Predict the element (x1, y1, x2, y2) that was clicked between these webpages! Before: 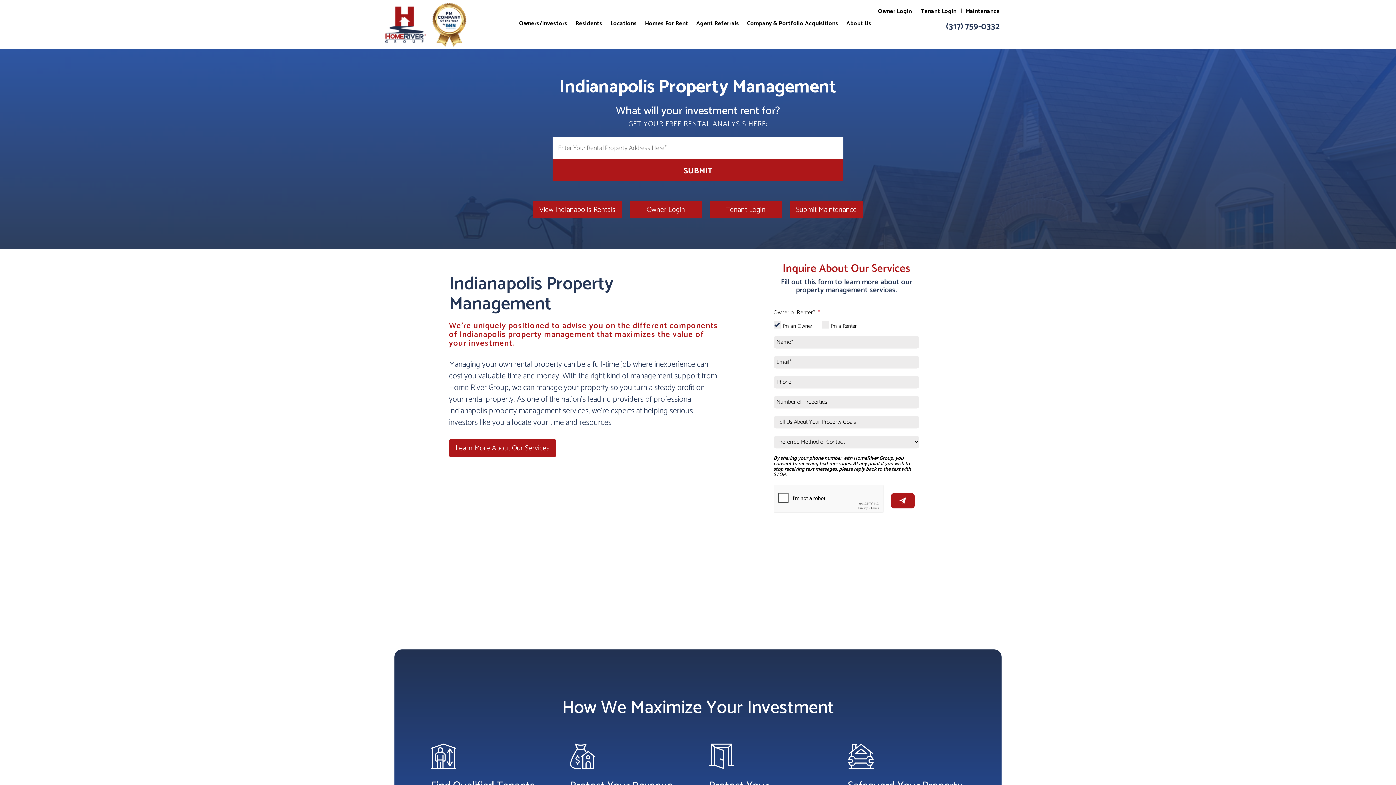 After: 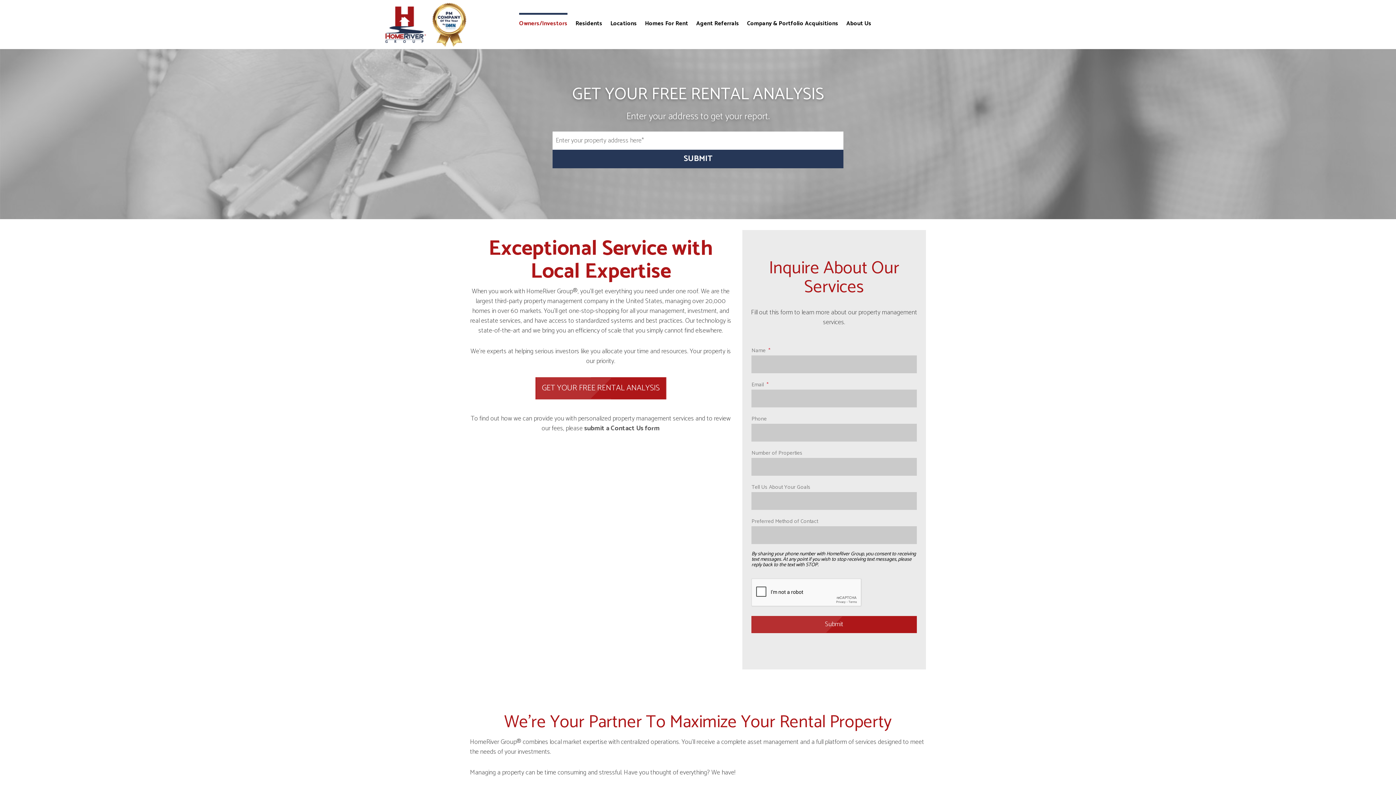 Action: bbox: (519, 12, 567, 32) label: Owners/Investors